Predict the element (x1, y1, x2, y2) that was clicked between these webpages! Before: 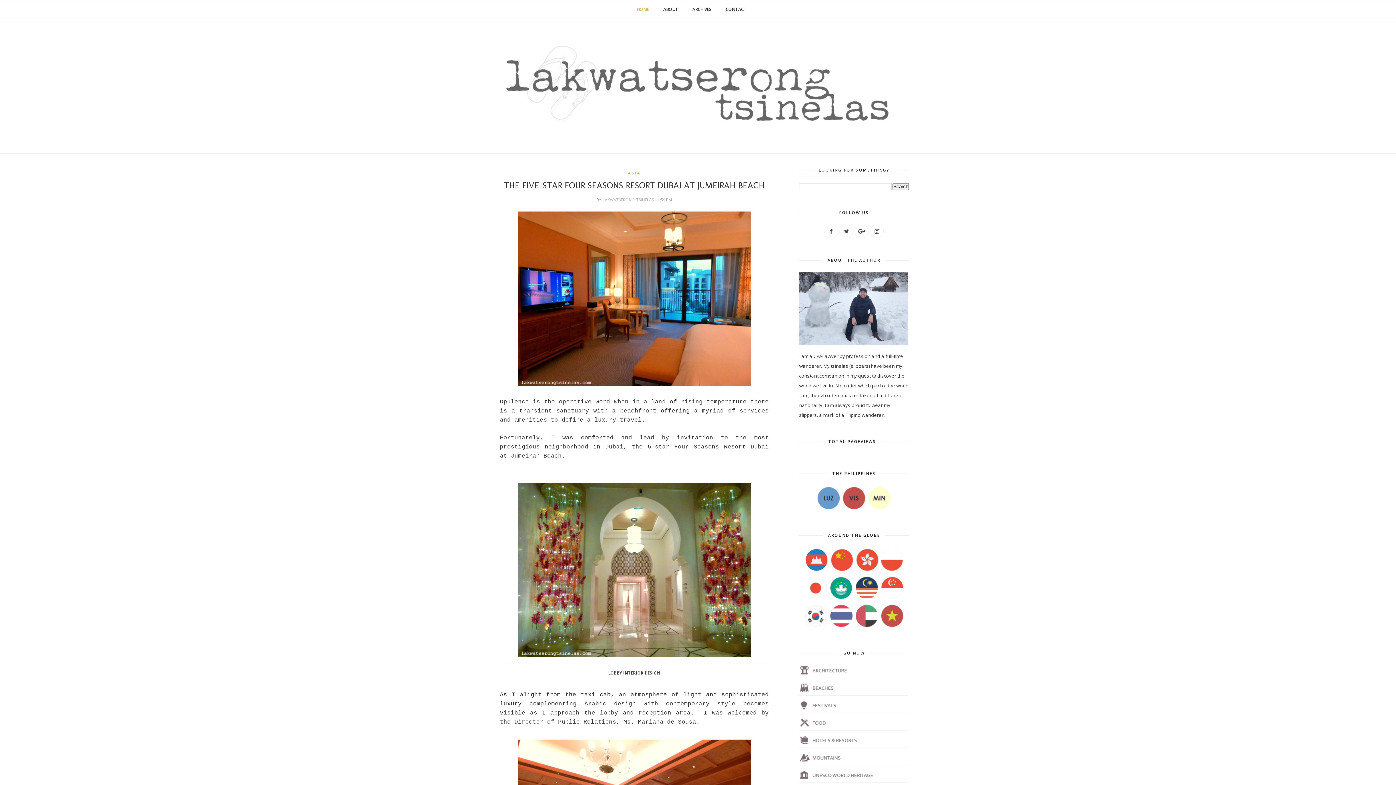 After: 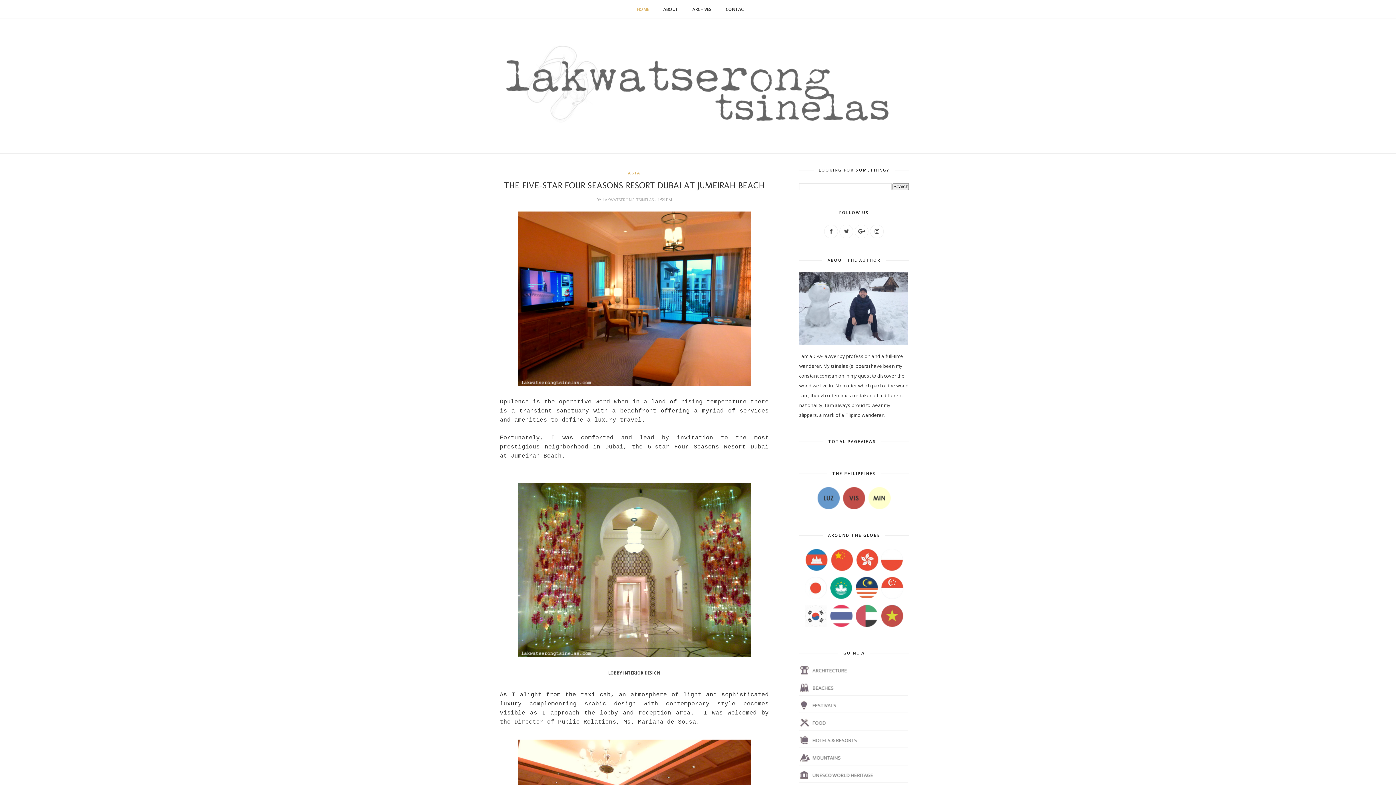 Action: bbox: (841, 505, 867, 513)